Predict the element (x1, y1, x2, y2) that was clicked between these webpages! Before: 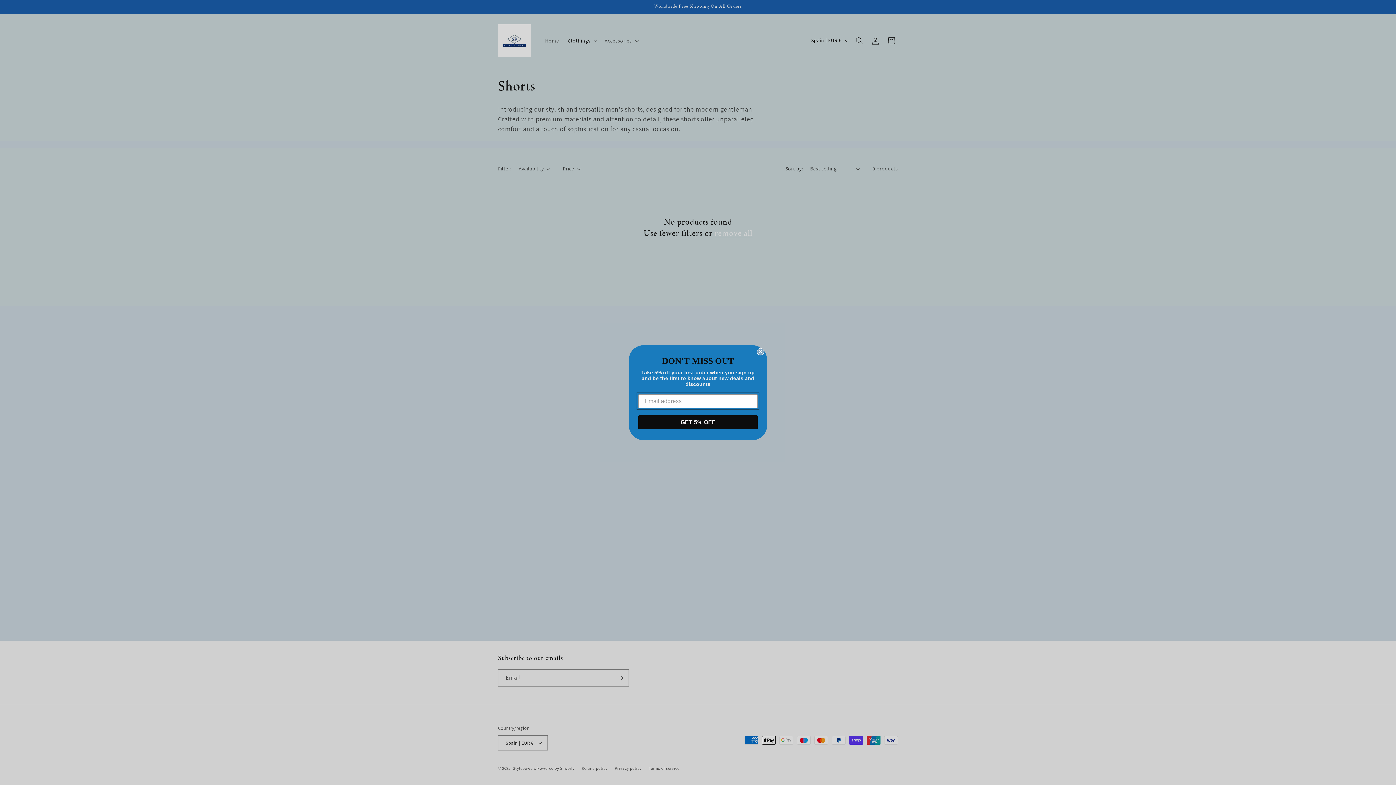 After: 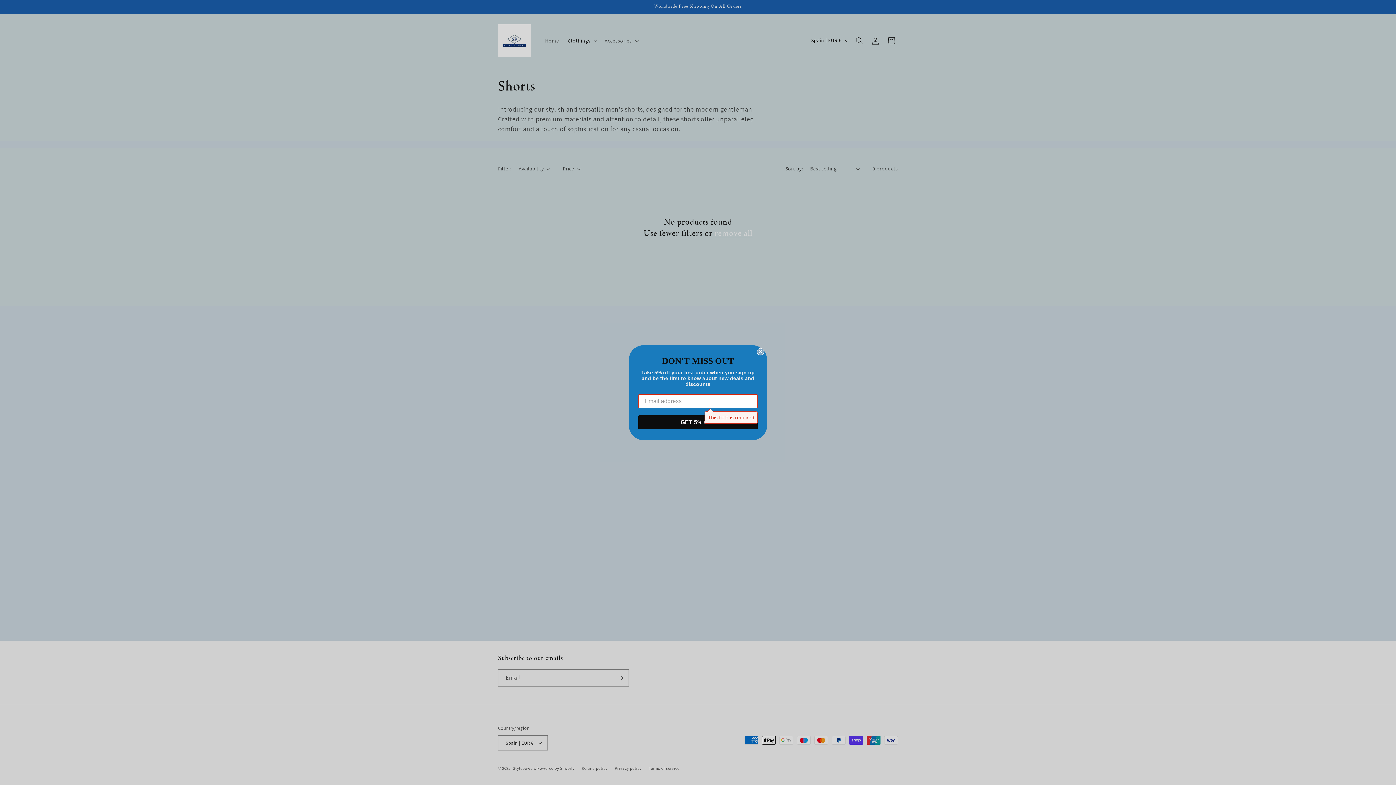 Action: bbox: (638, 424, 757, 438) label: GET 5% OFF